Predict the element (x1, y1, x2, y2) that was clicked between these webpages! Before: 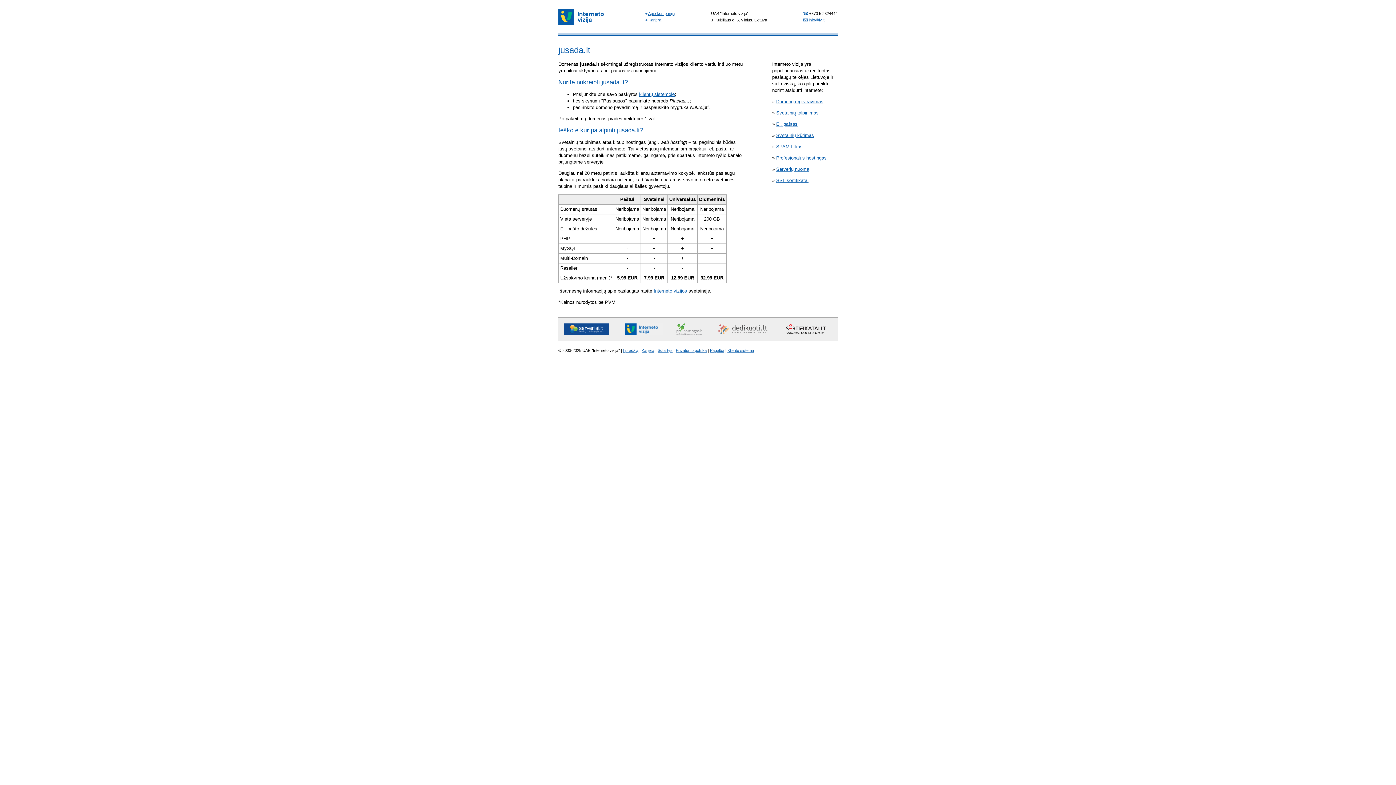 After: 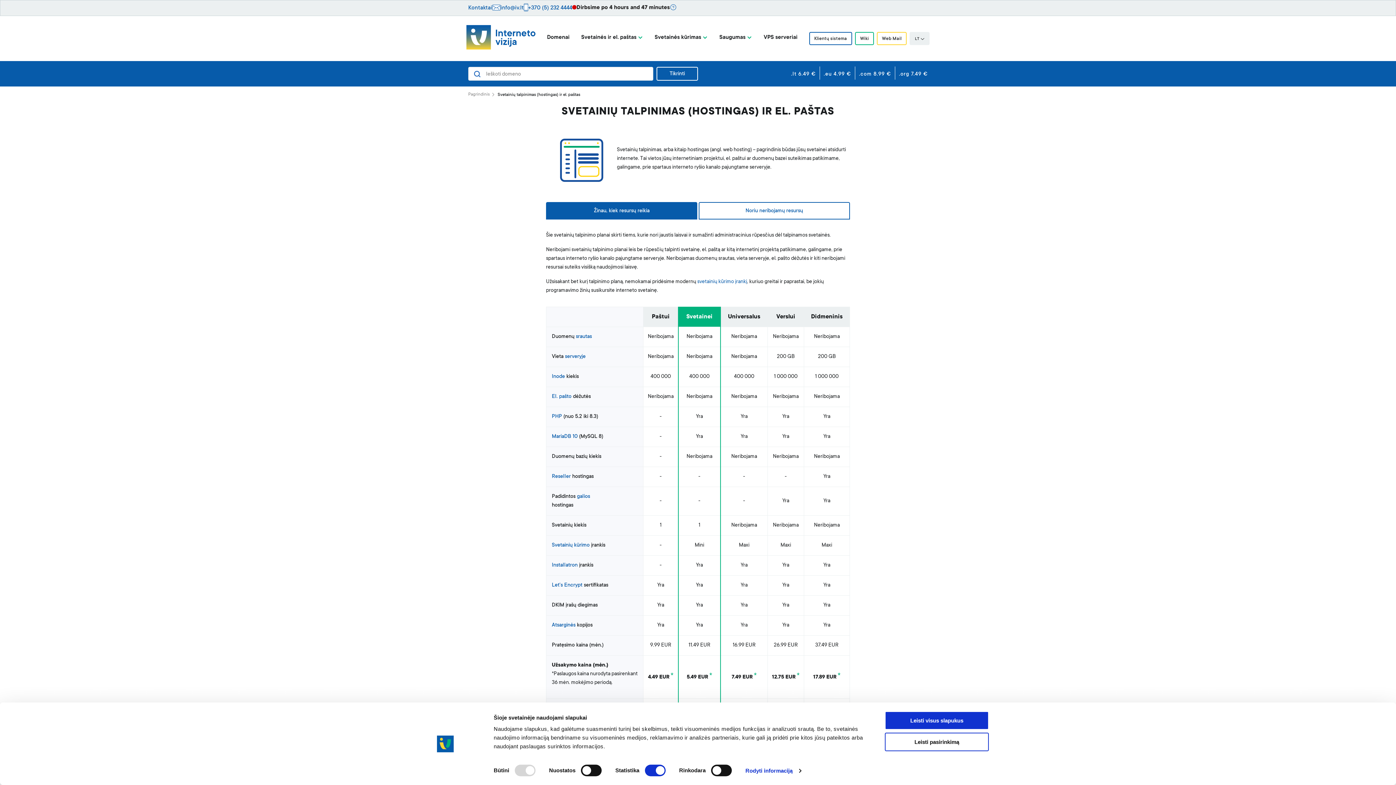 Action: bbox: (776, 121, 797, 126) label: El. paštas